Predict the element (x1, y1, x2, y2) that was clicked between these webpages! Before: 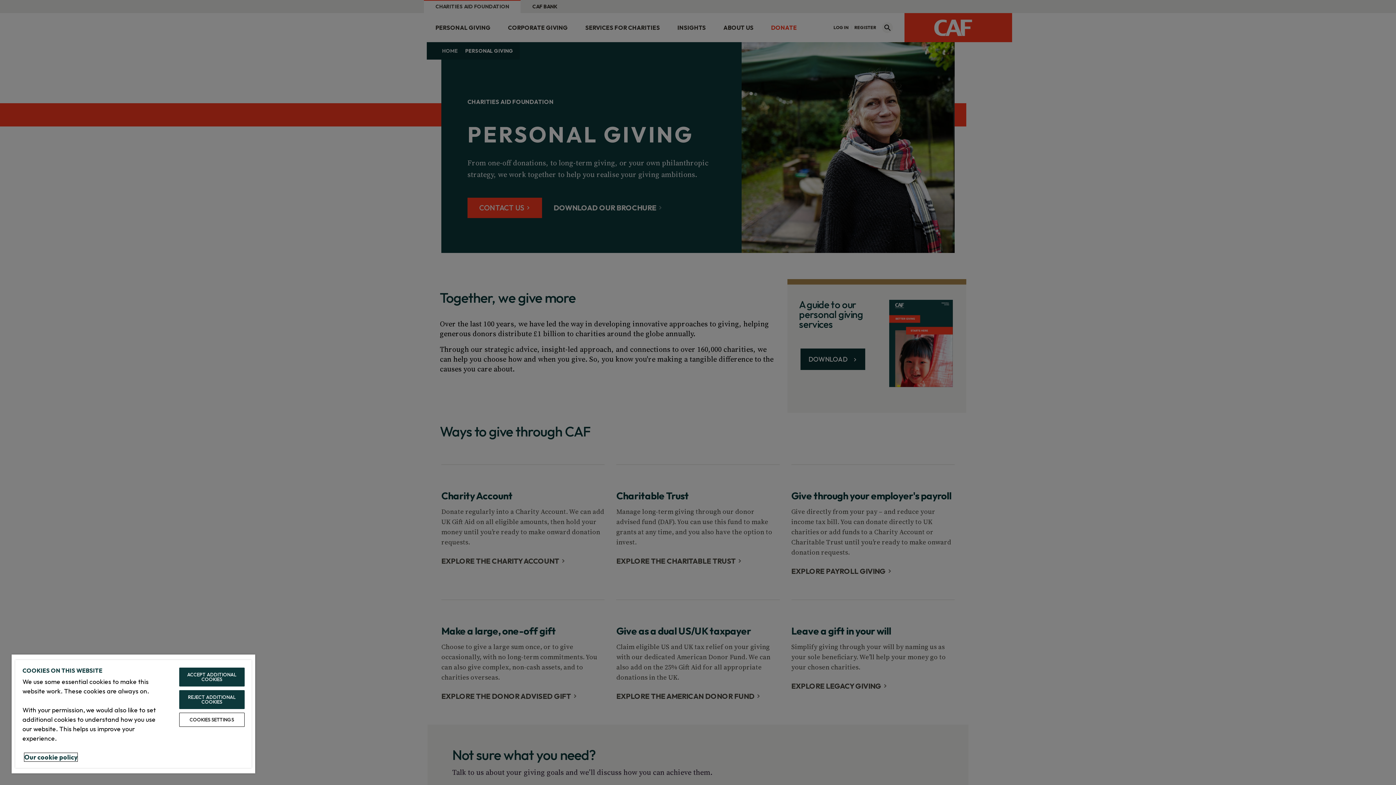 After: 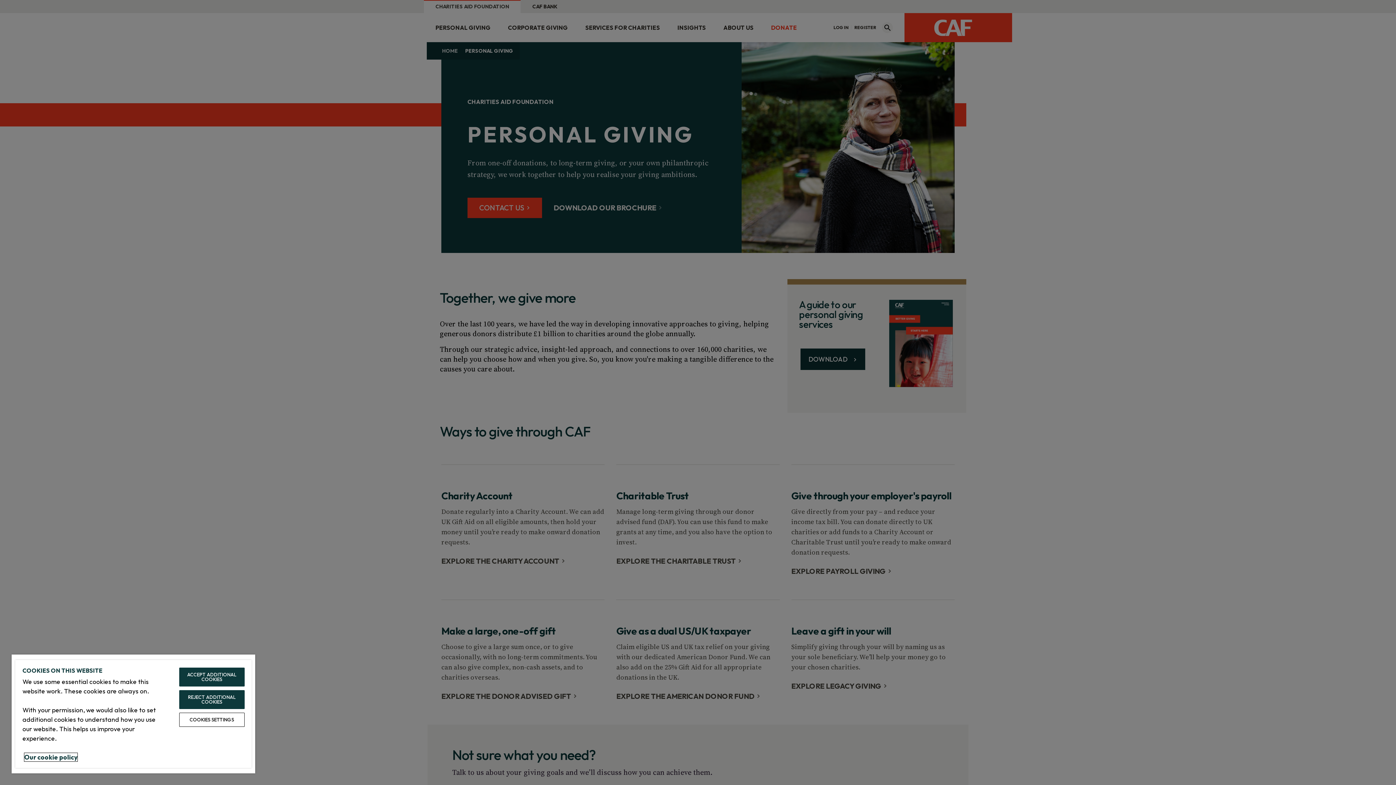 Action: bbox: (24, 753, 77, 761) label: More information about your privacy, opens in a new tab